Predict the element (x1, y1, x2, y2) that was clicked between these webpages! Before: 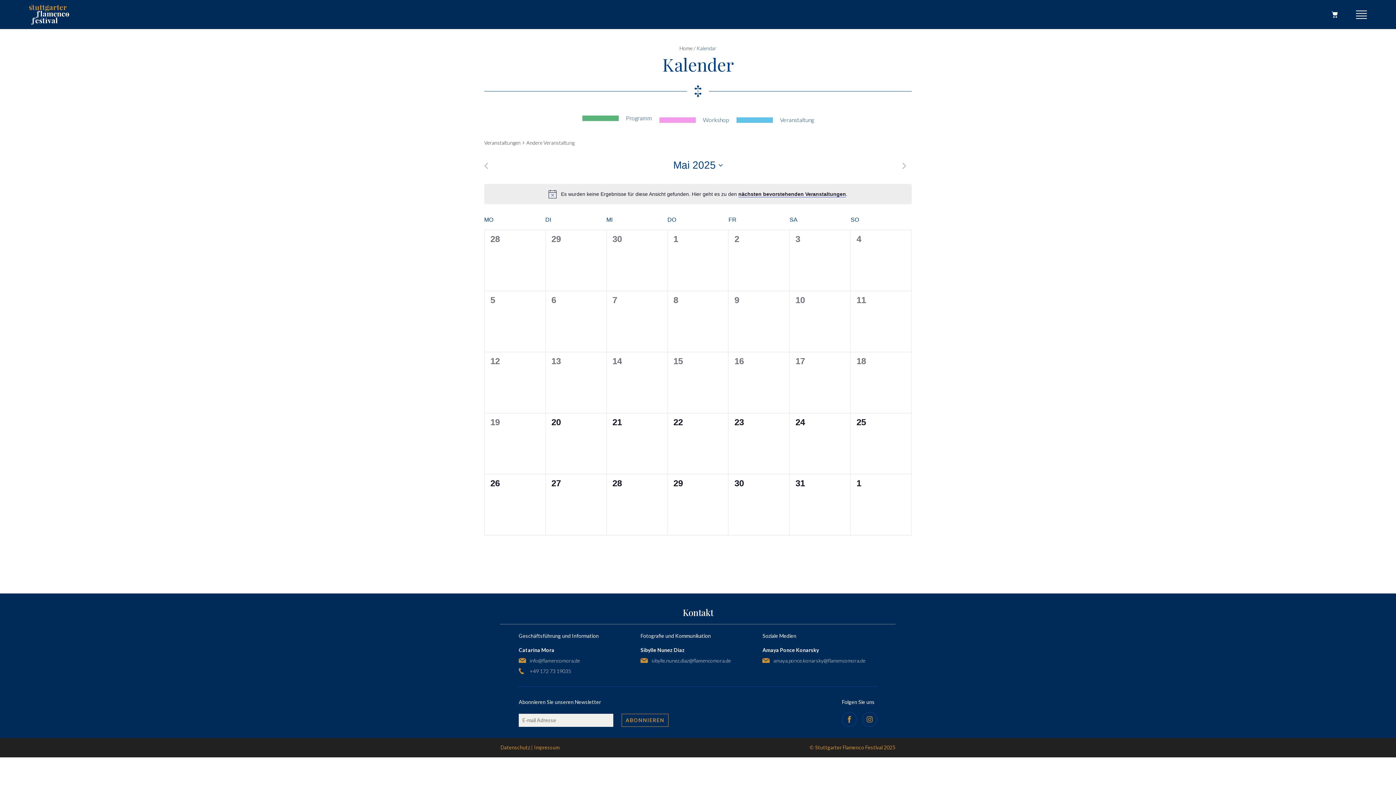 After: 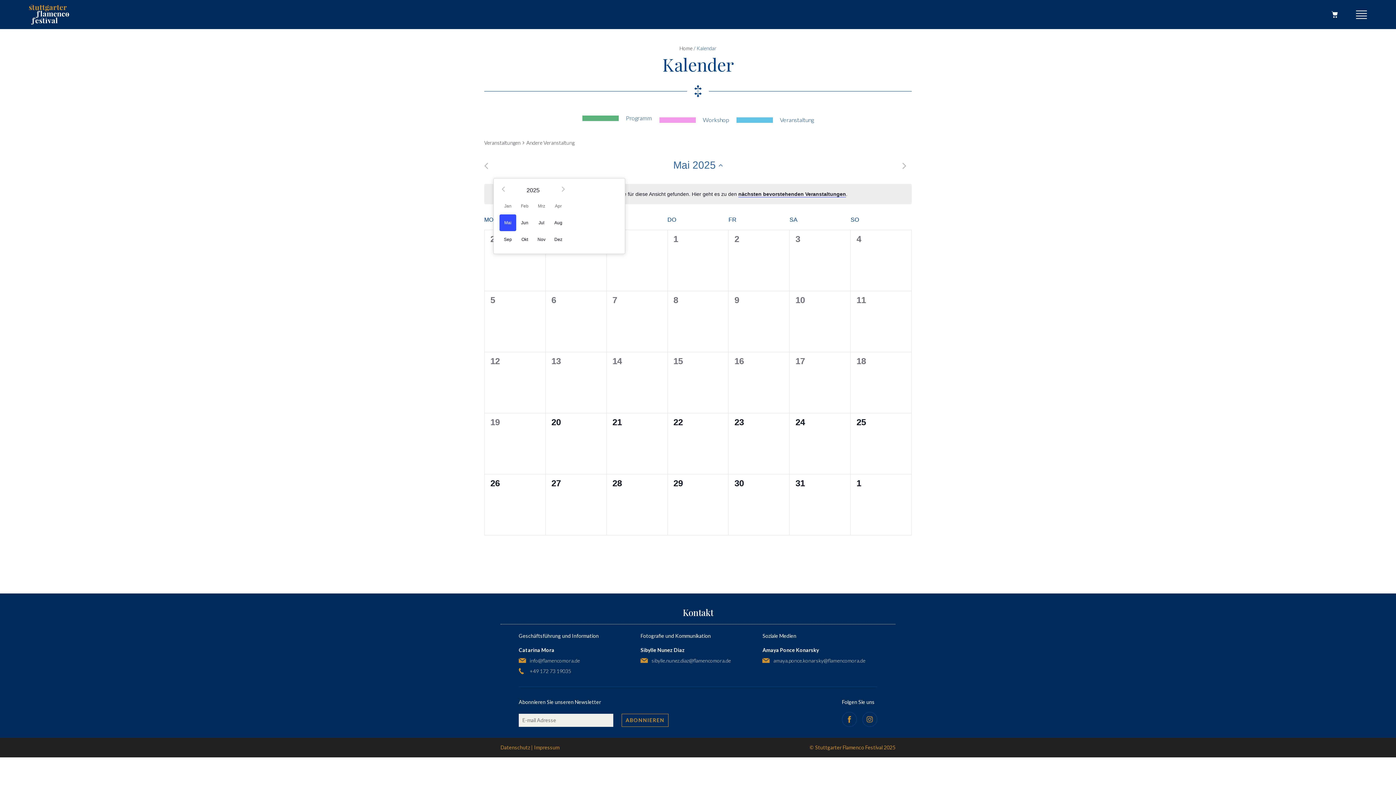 Action: bbox: (493, 158, 902, 172) label: Klicke zum Umschalten des Datumwählers